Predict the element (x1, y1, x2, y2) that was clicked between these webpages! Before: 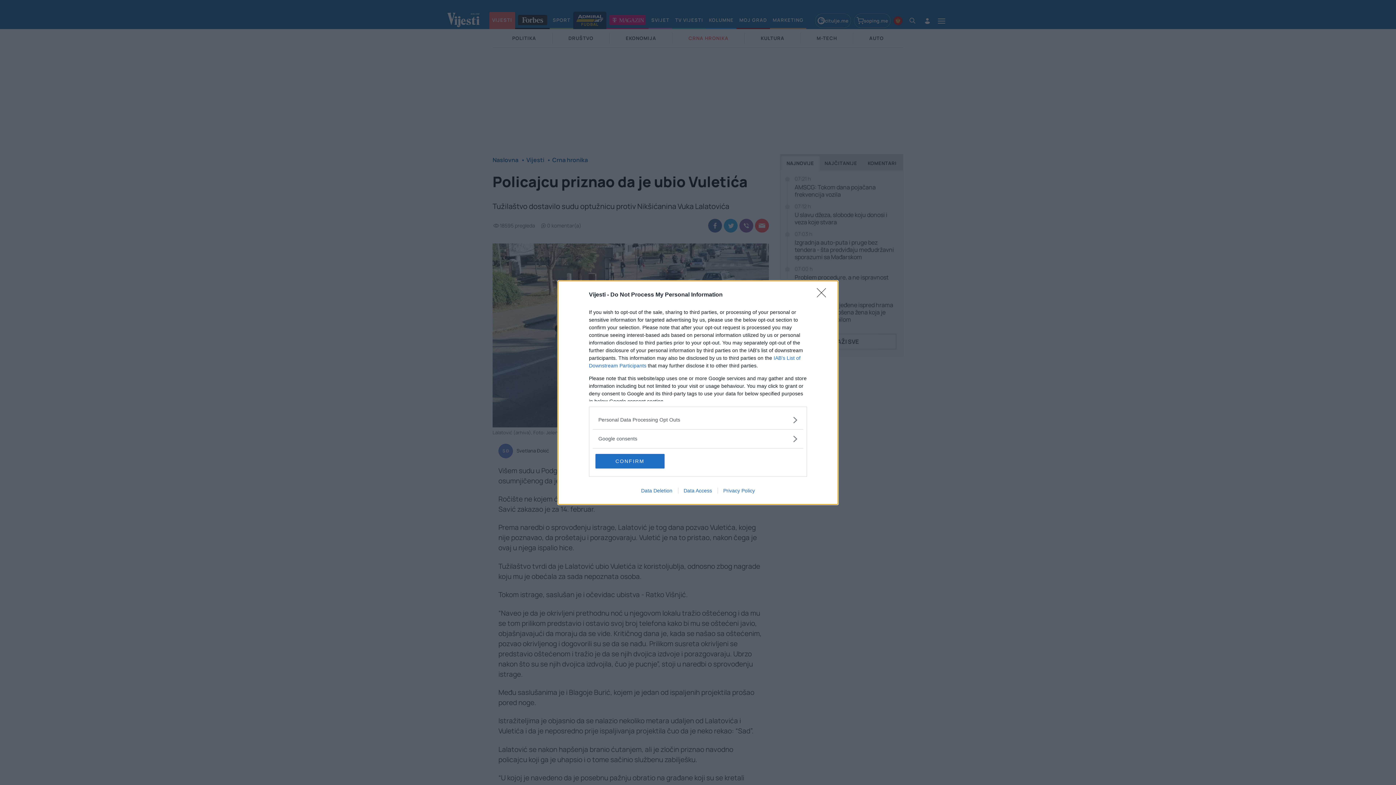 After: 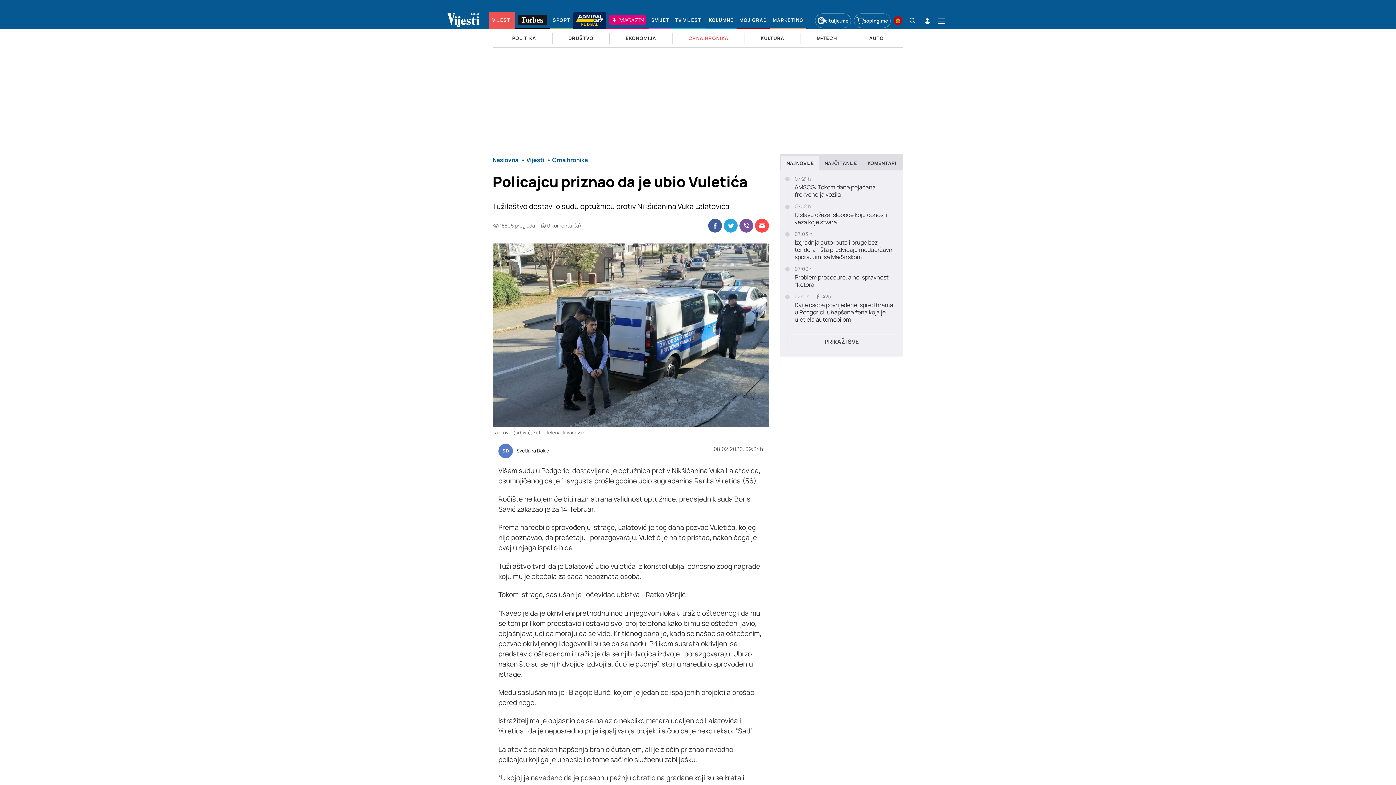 Action: bbox: (595, 454, 664, 468) label: CONFIRM